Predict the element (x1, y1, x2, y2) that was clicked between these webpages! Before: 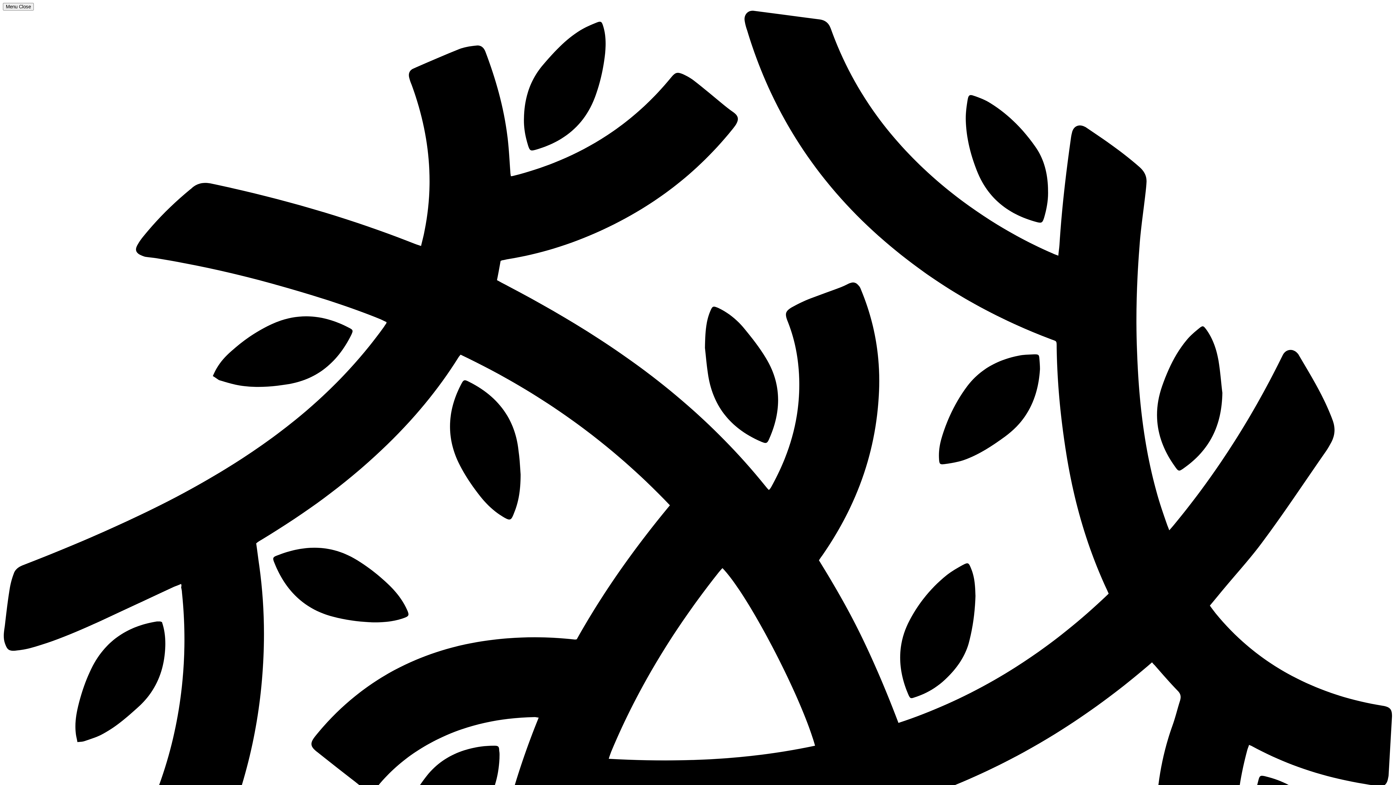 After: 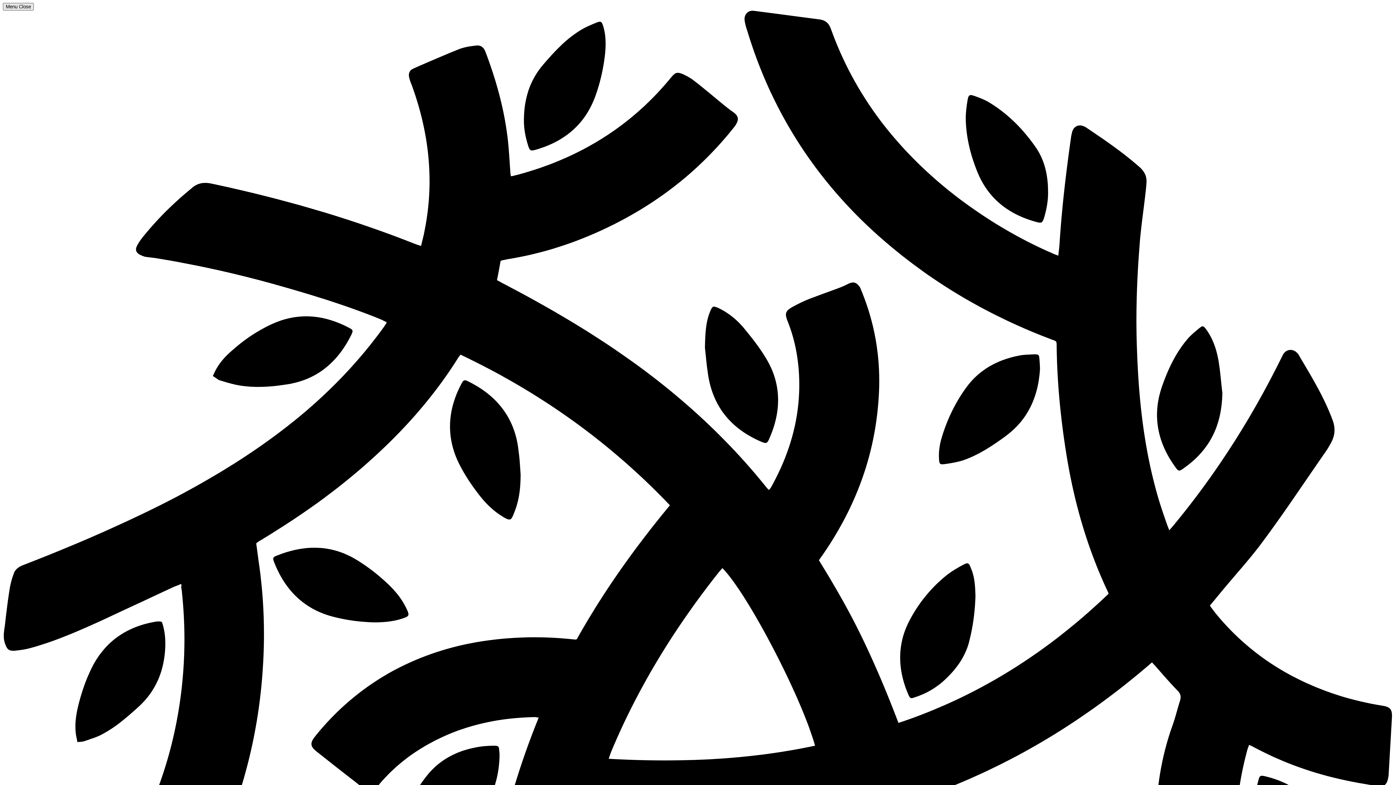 Action: label: Menu Close bbox: (2, 2, 33, 10)